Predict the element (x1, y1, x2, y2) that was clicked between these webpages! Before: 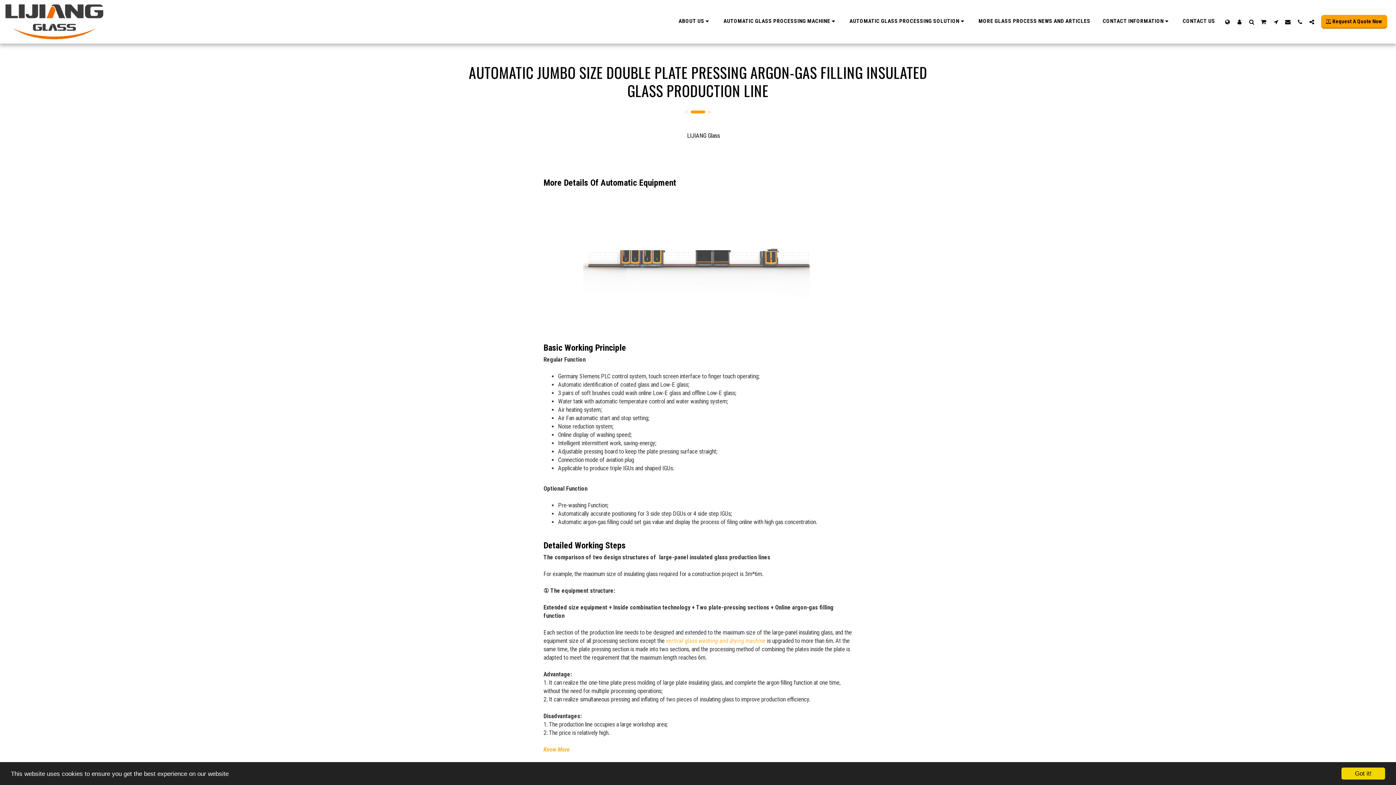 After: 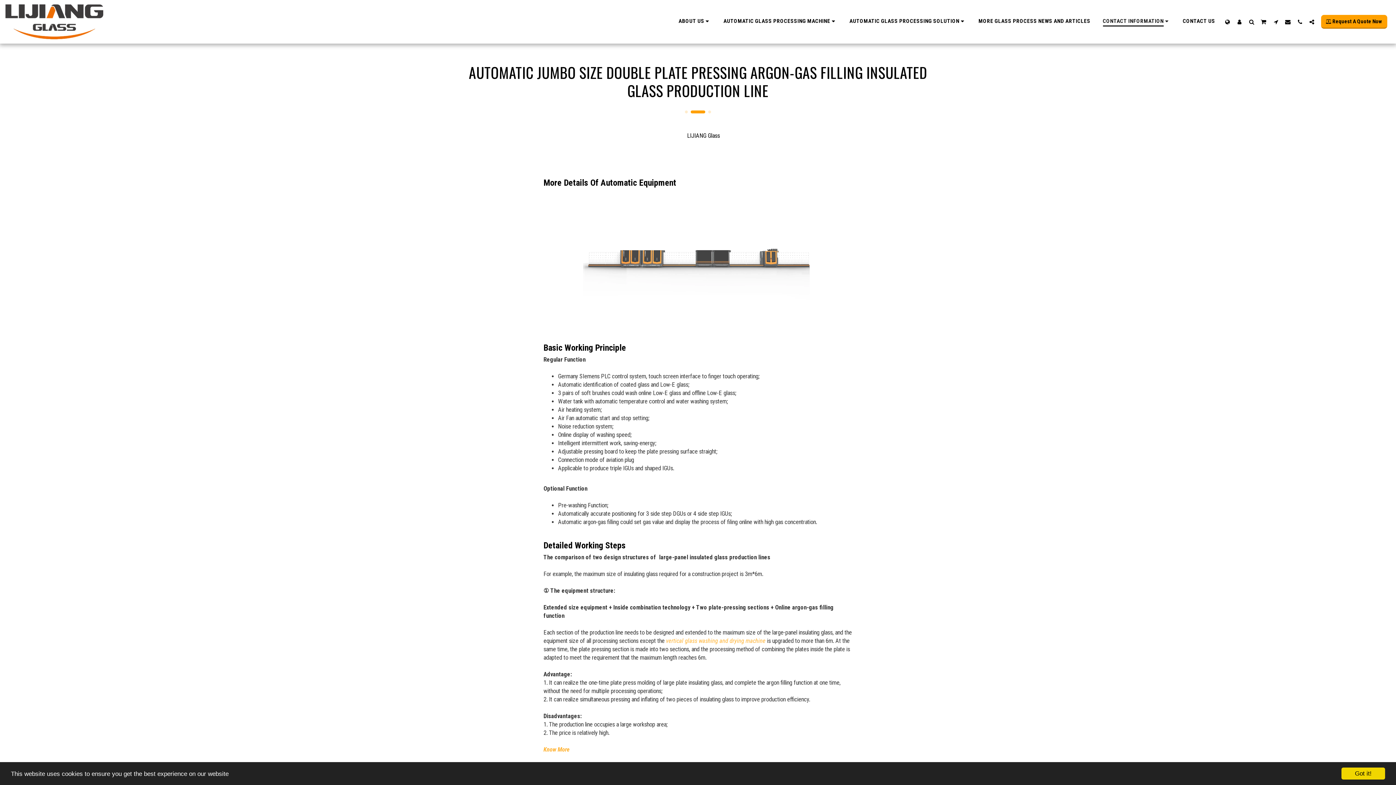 Action: bbox: (1097, 15, 1176, 27) label: CONTACT INFORMATION  